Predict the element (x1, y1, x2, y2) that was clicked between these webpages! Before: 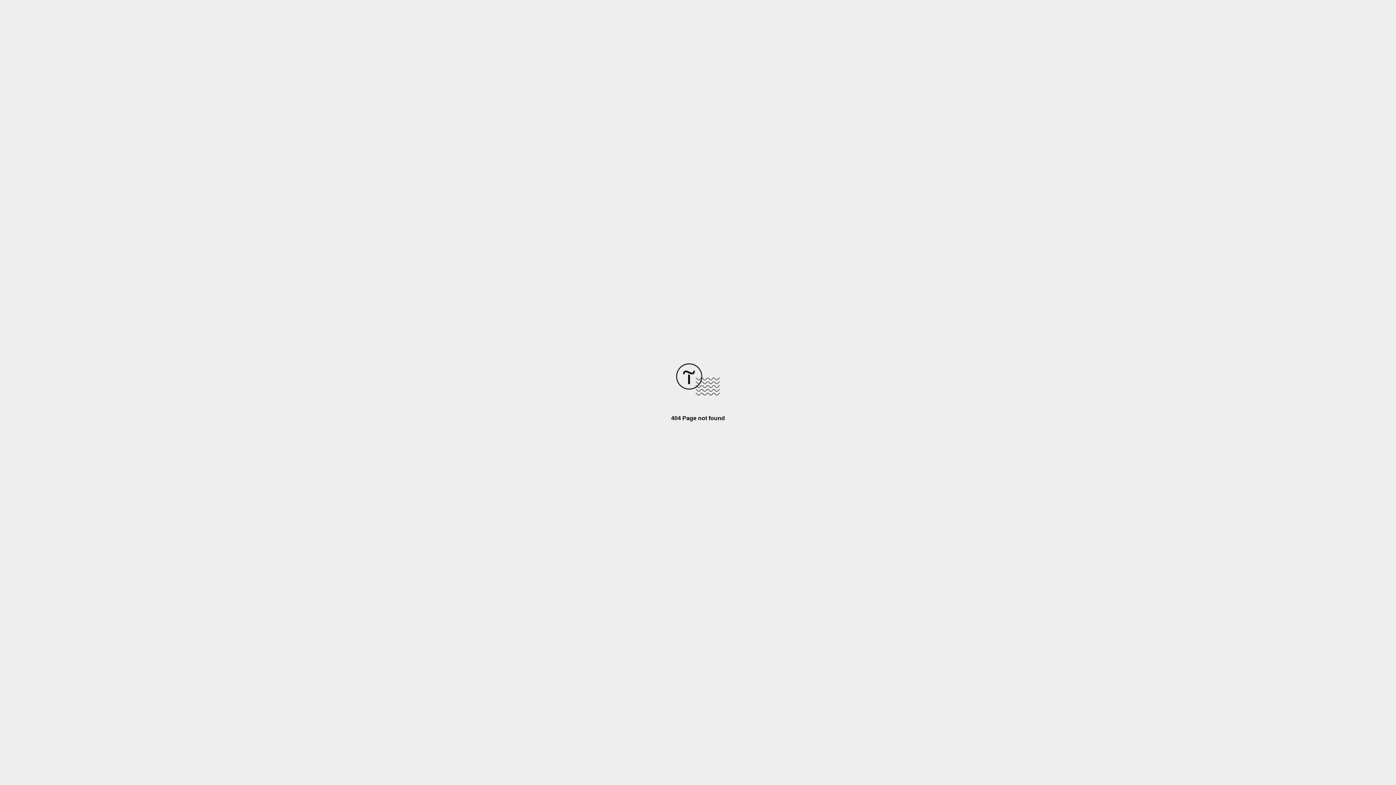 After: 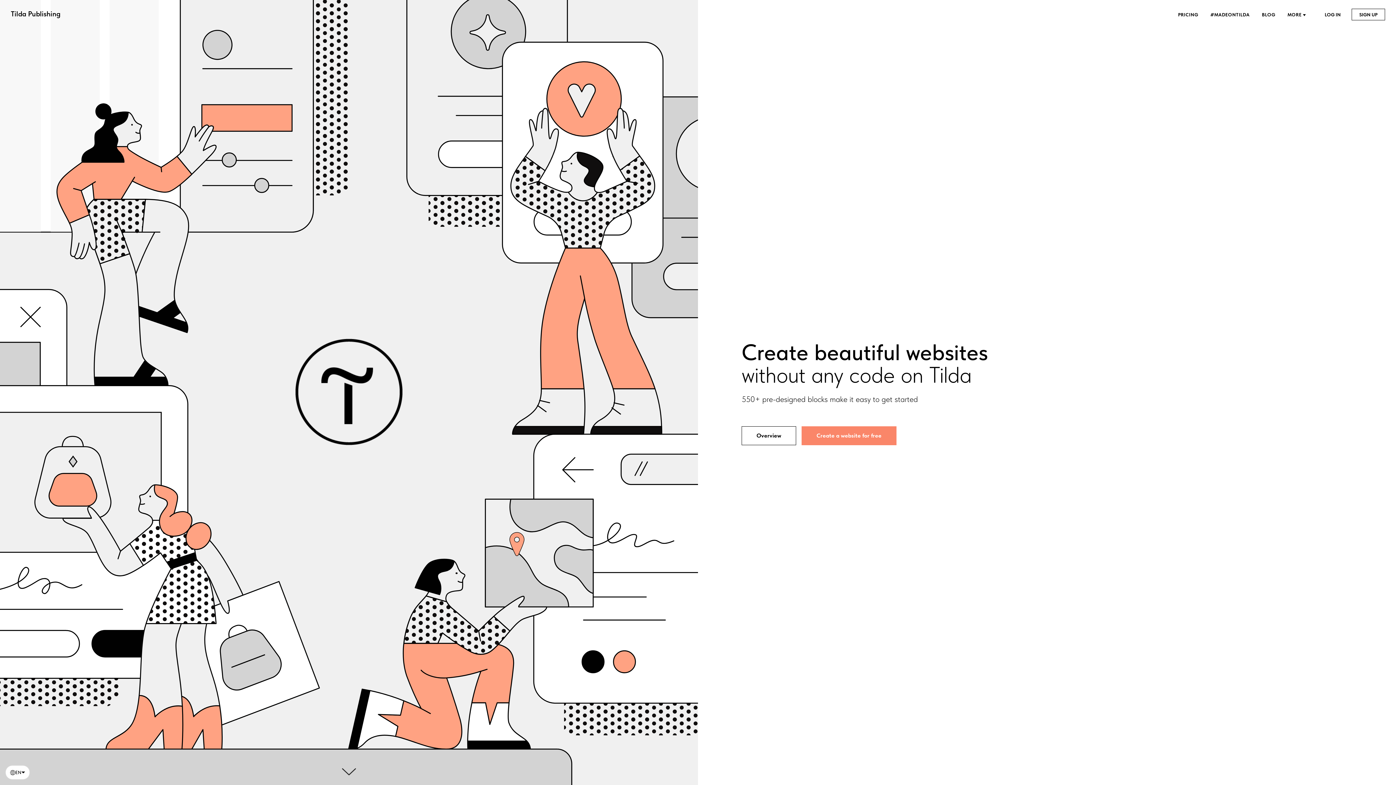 Action: bbox: (676, 390, 720, 396)